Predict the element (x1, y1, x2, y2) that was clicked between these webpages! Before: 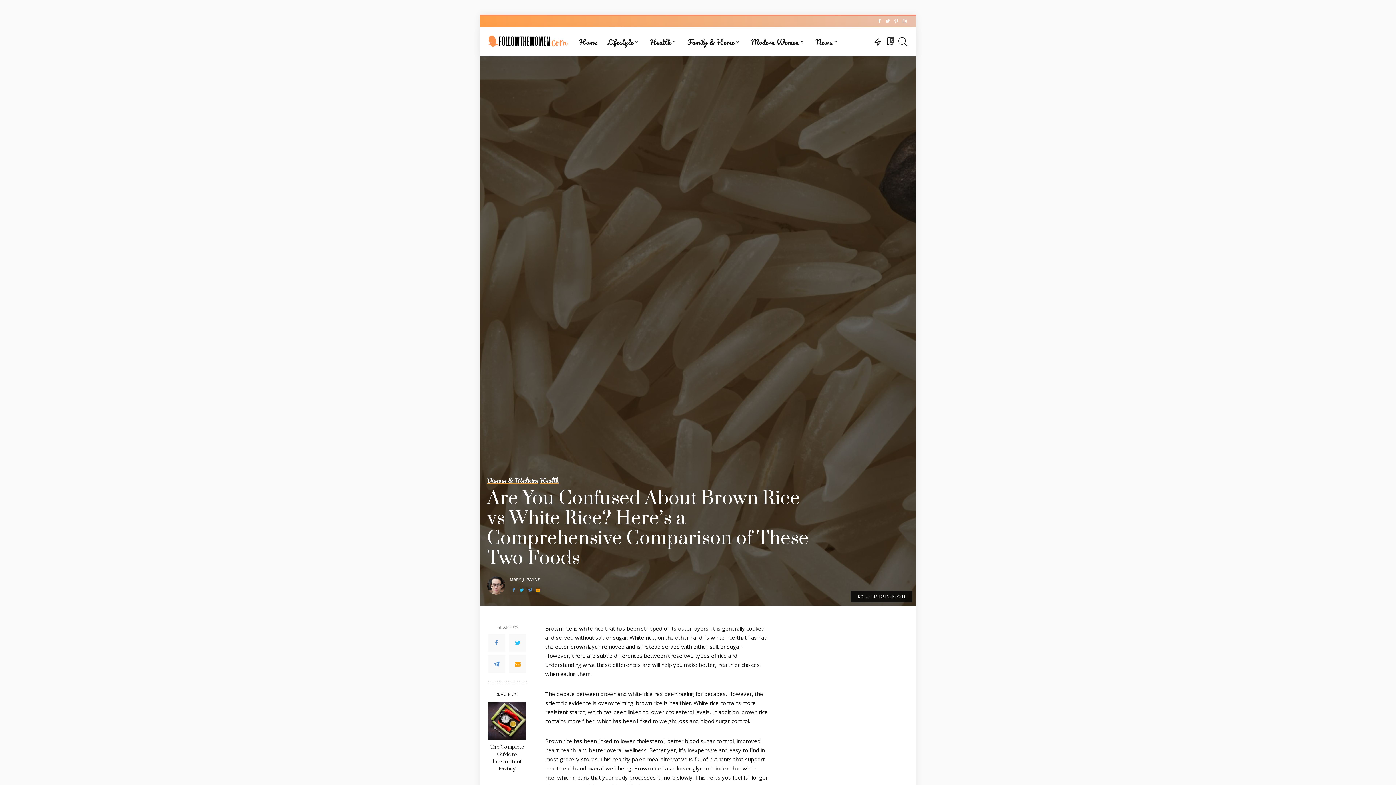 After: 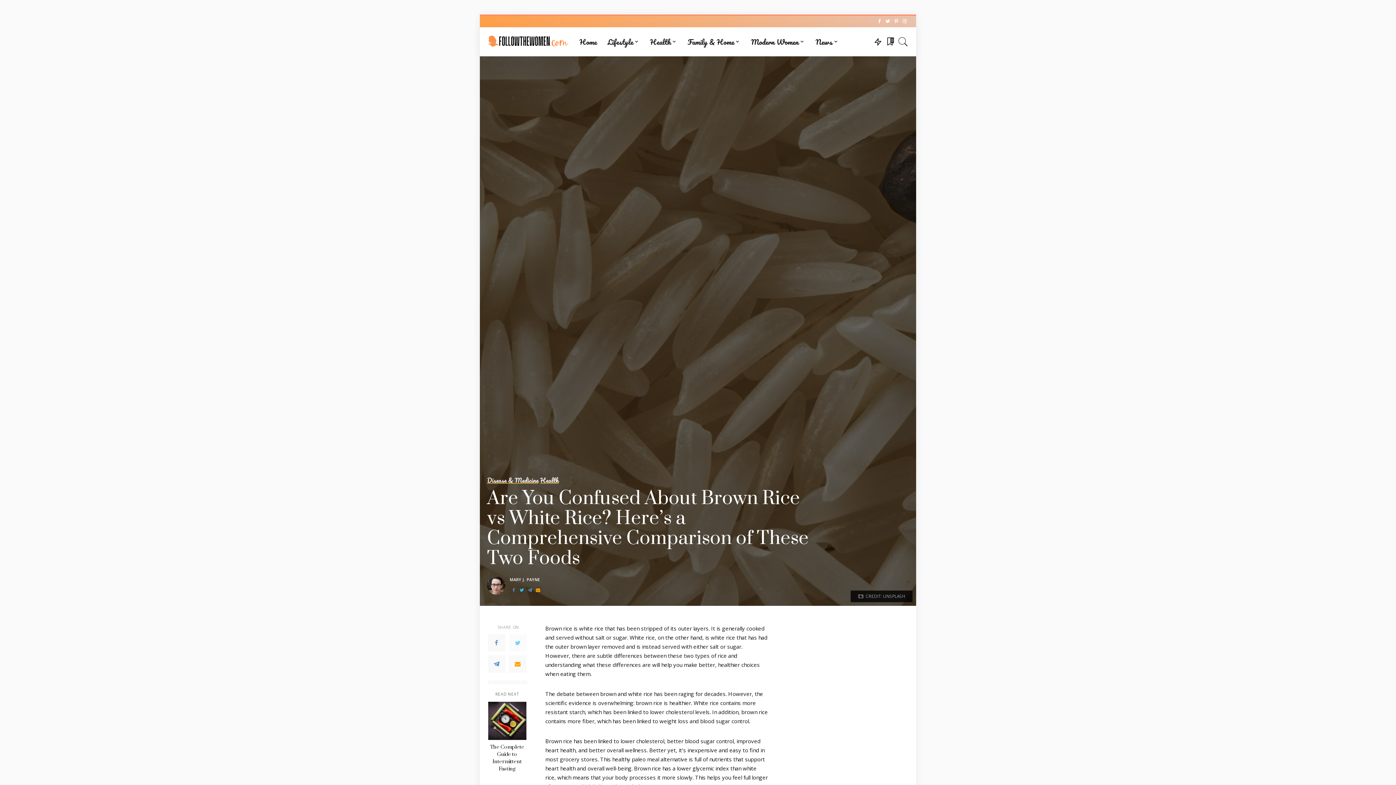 Action: bbox: (509, 634, 526, 652)